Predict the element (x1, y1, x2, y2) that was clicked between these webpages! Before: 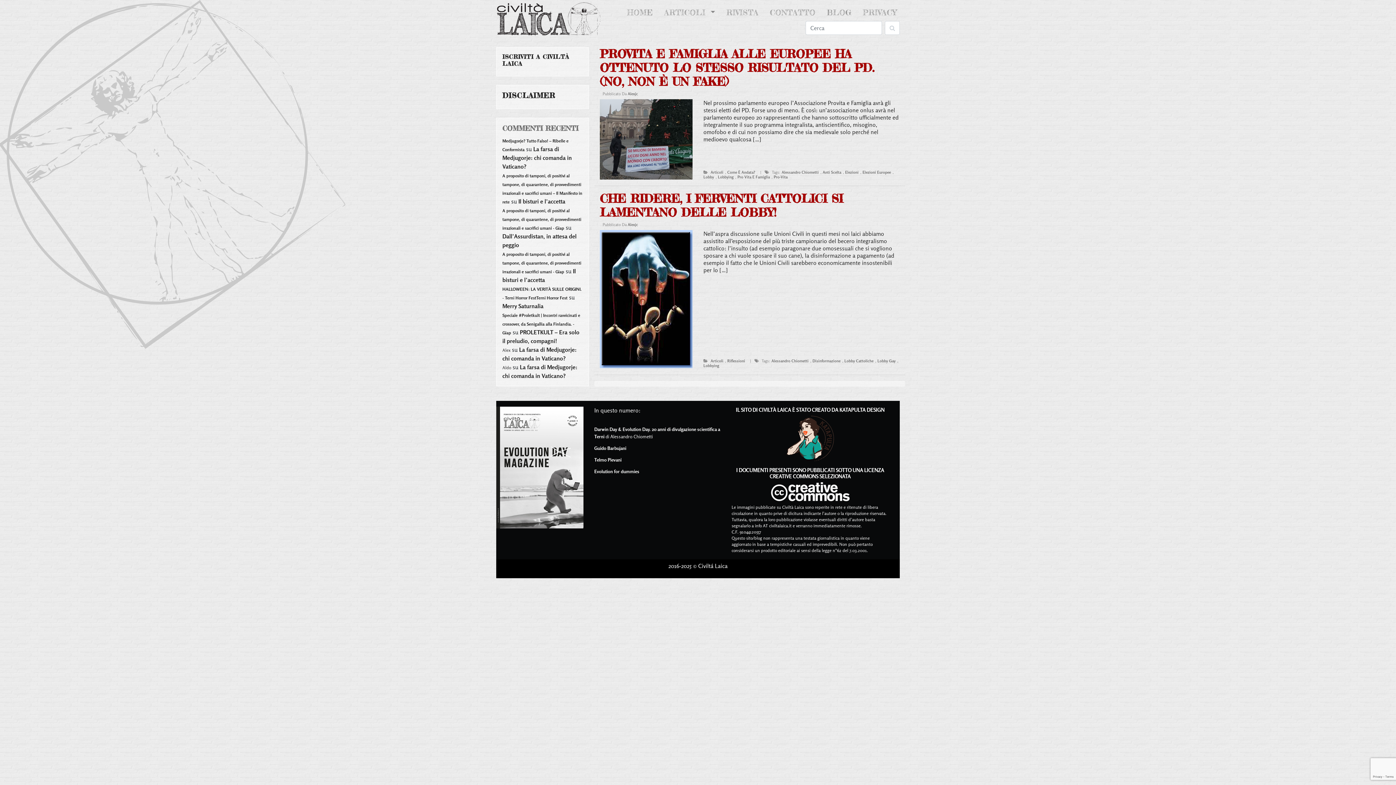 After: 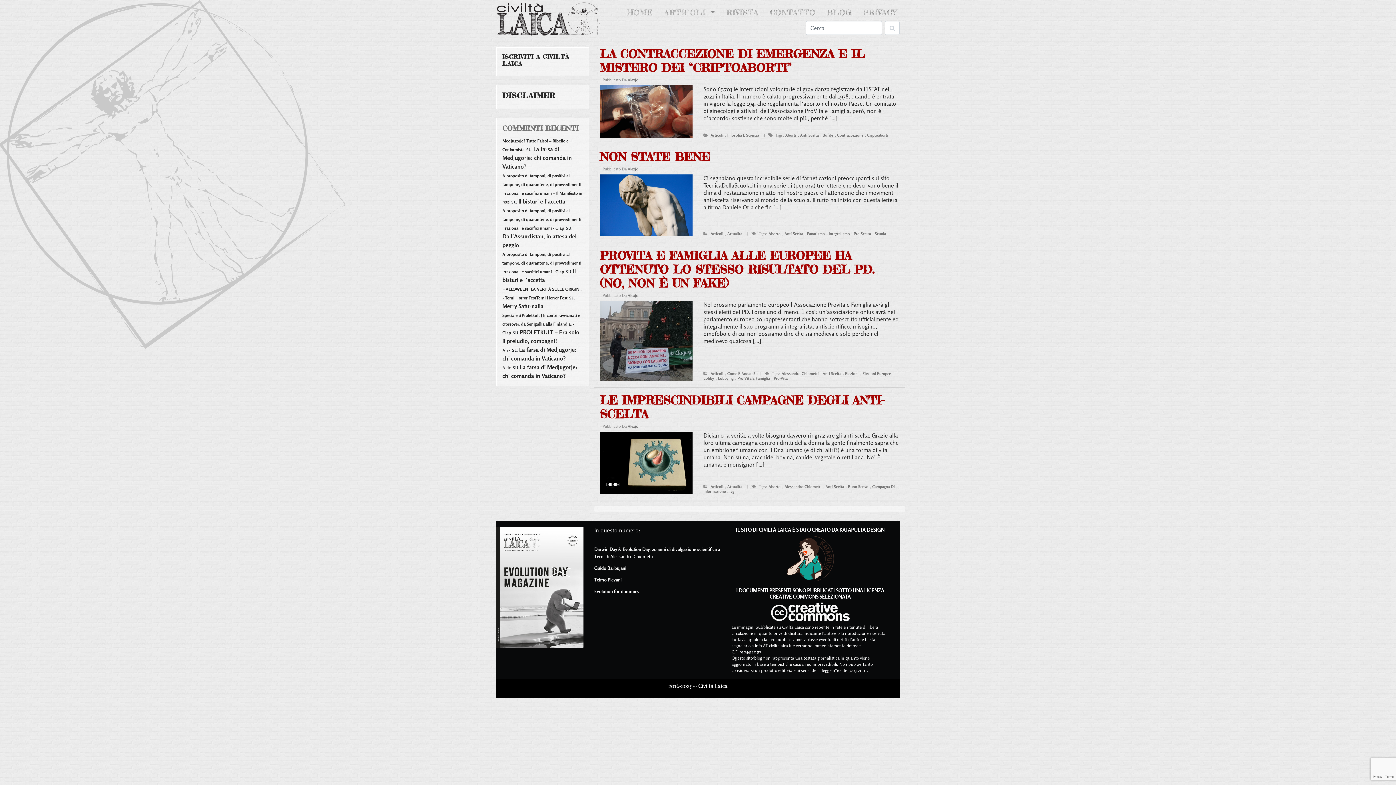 Action: label: Anti Scelta bbox: (822, 169, 843, 174)